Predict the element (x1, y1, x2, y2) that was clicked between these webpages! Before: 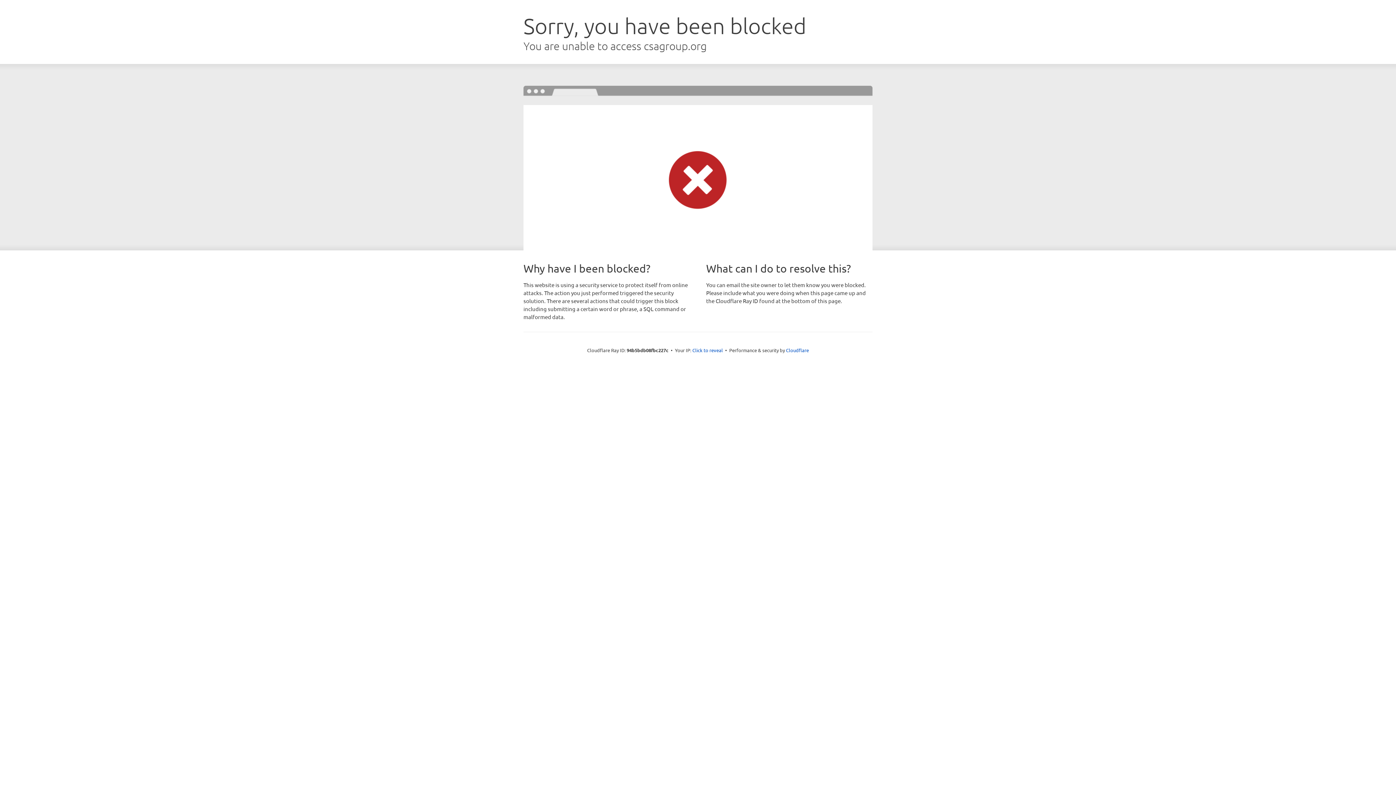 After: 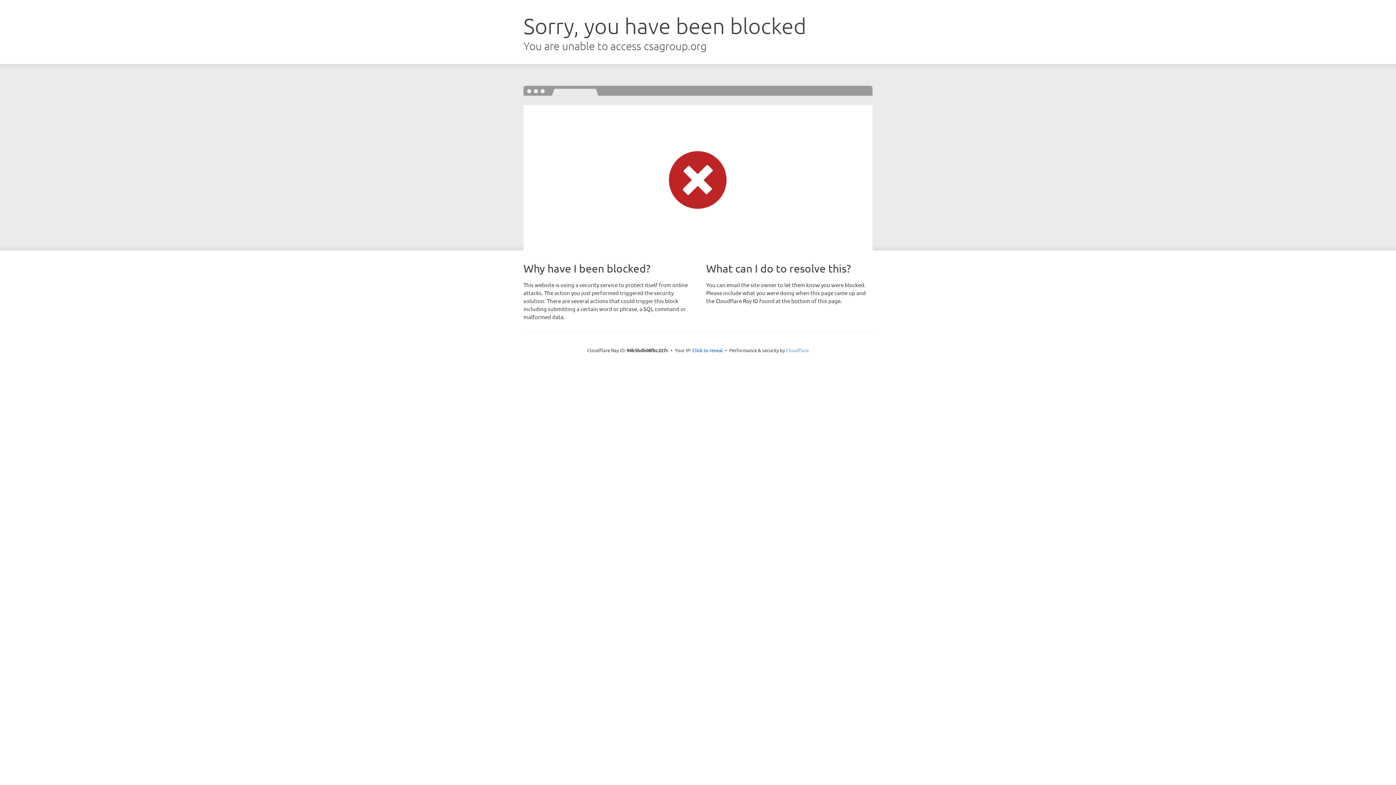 Action: label: Cloudflare bbox: (786, 347, 809, 353)